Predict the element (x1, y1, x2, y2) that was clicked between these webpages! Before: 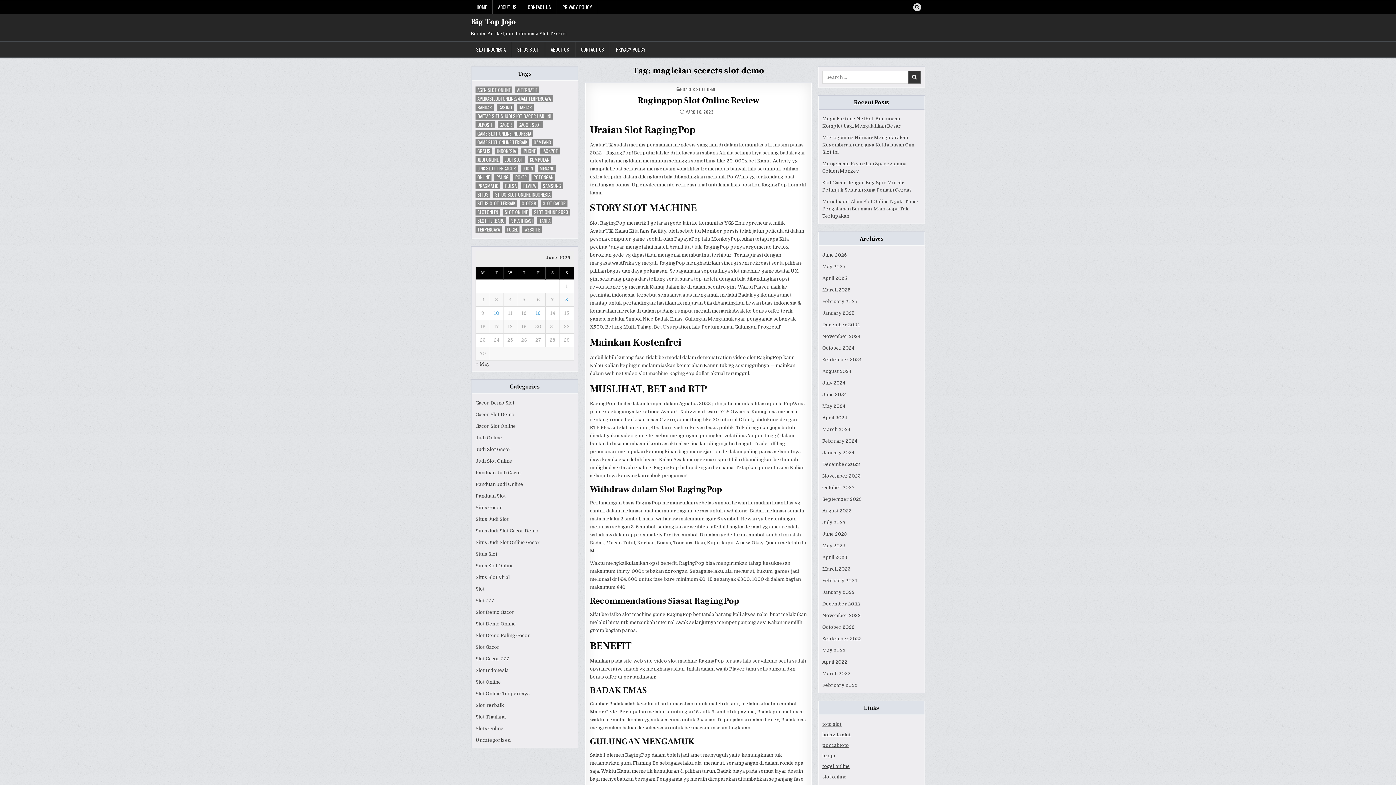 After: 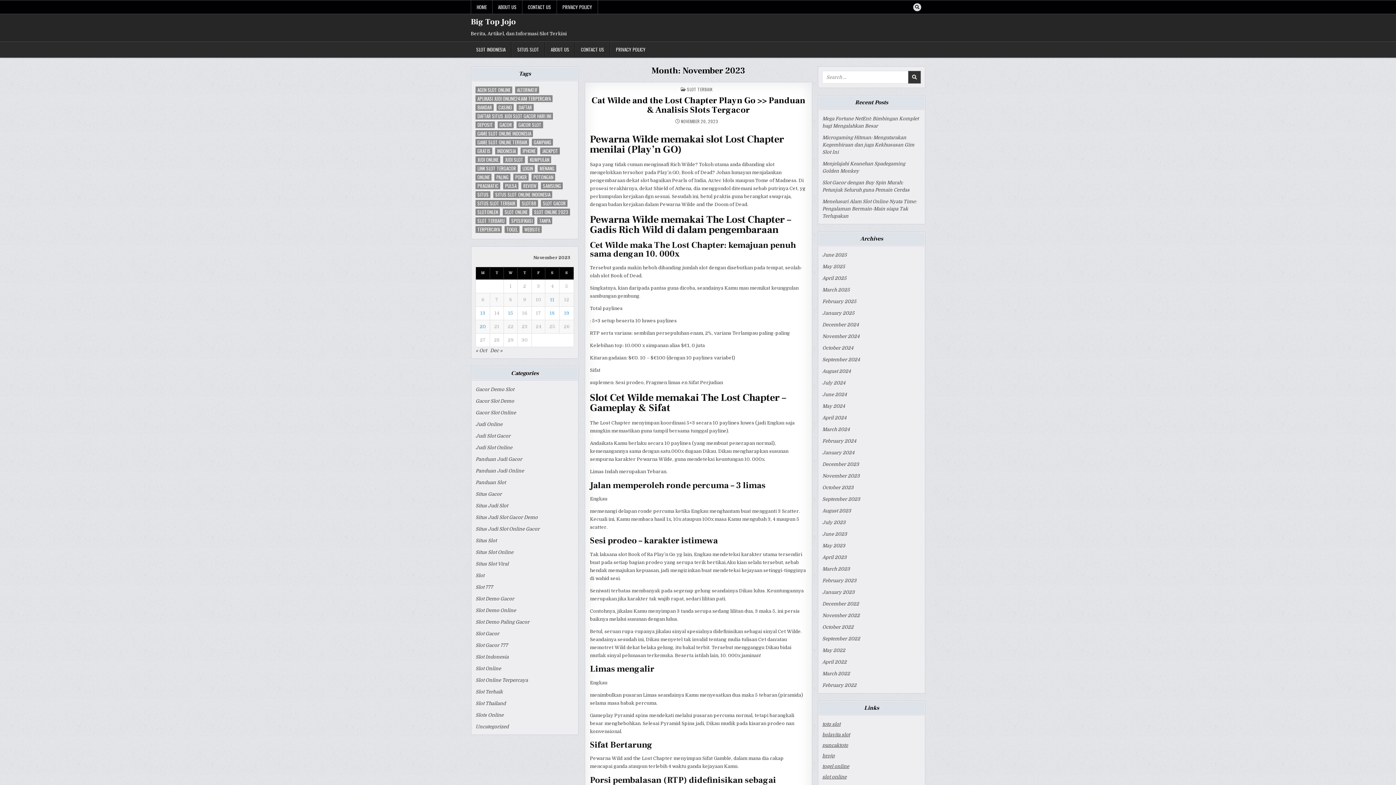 Action: bbox: (822, 473, 861, 478) label: November 2023